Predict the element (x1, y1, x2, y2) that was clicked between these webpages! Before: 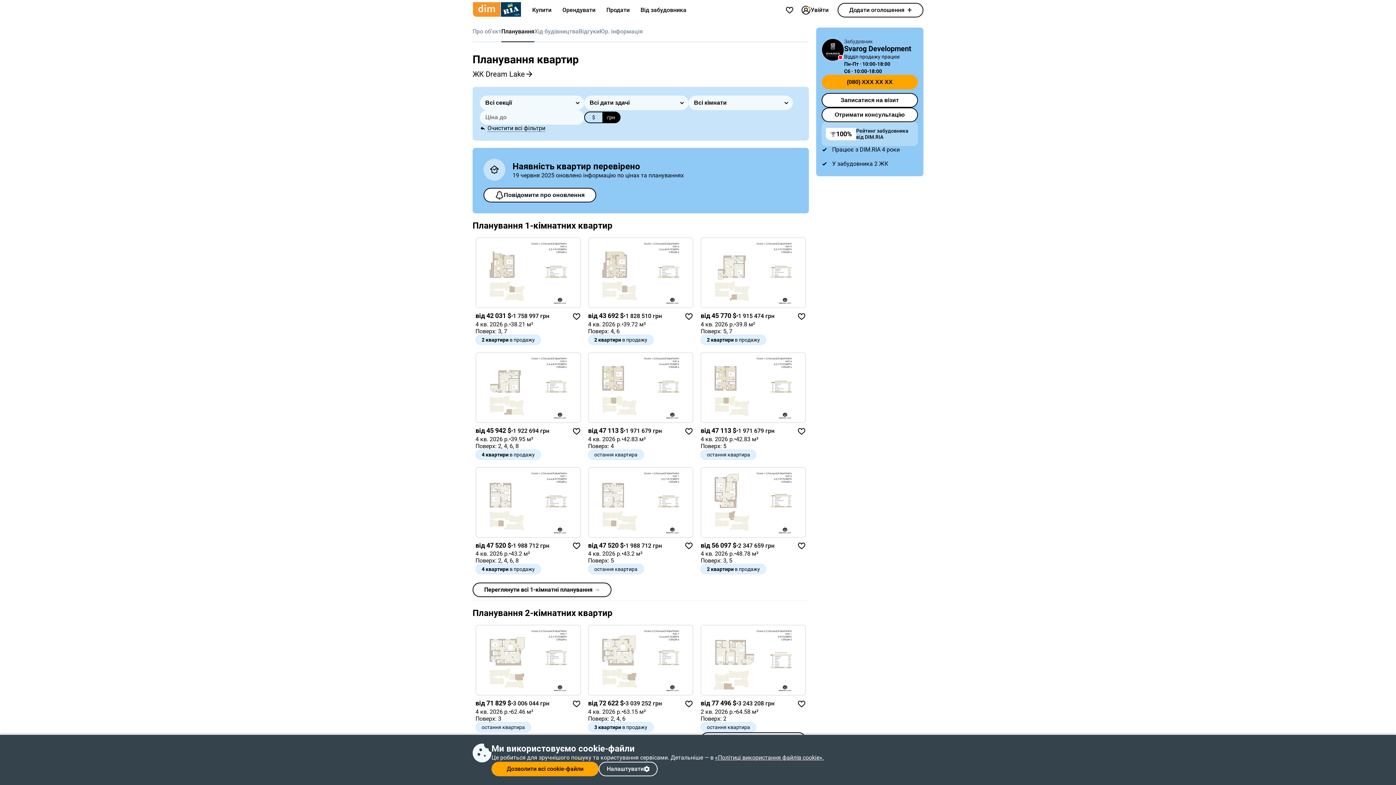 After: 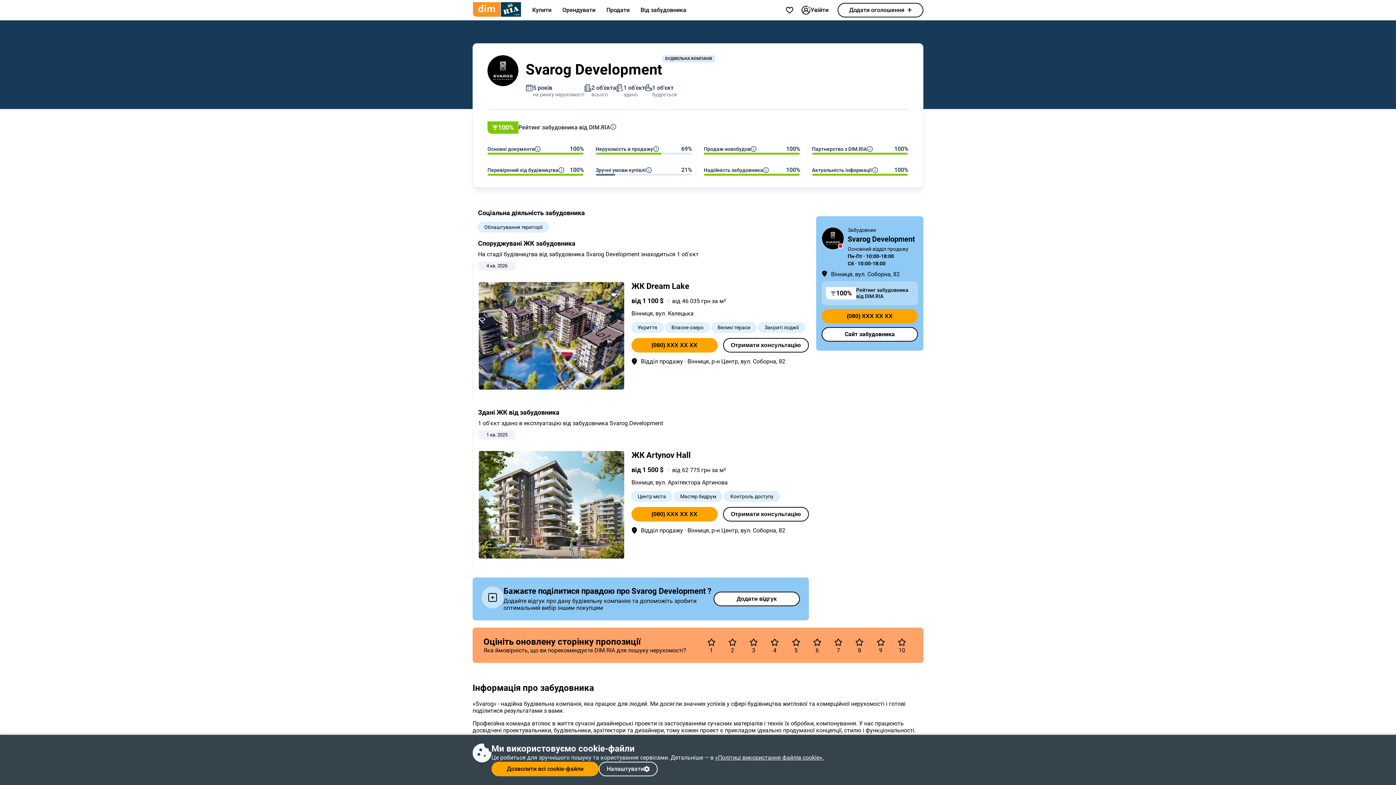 Action: label: Svarog Development bbox: (844, 44, 911, 53)